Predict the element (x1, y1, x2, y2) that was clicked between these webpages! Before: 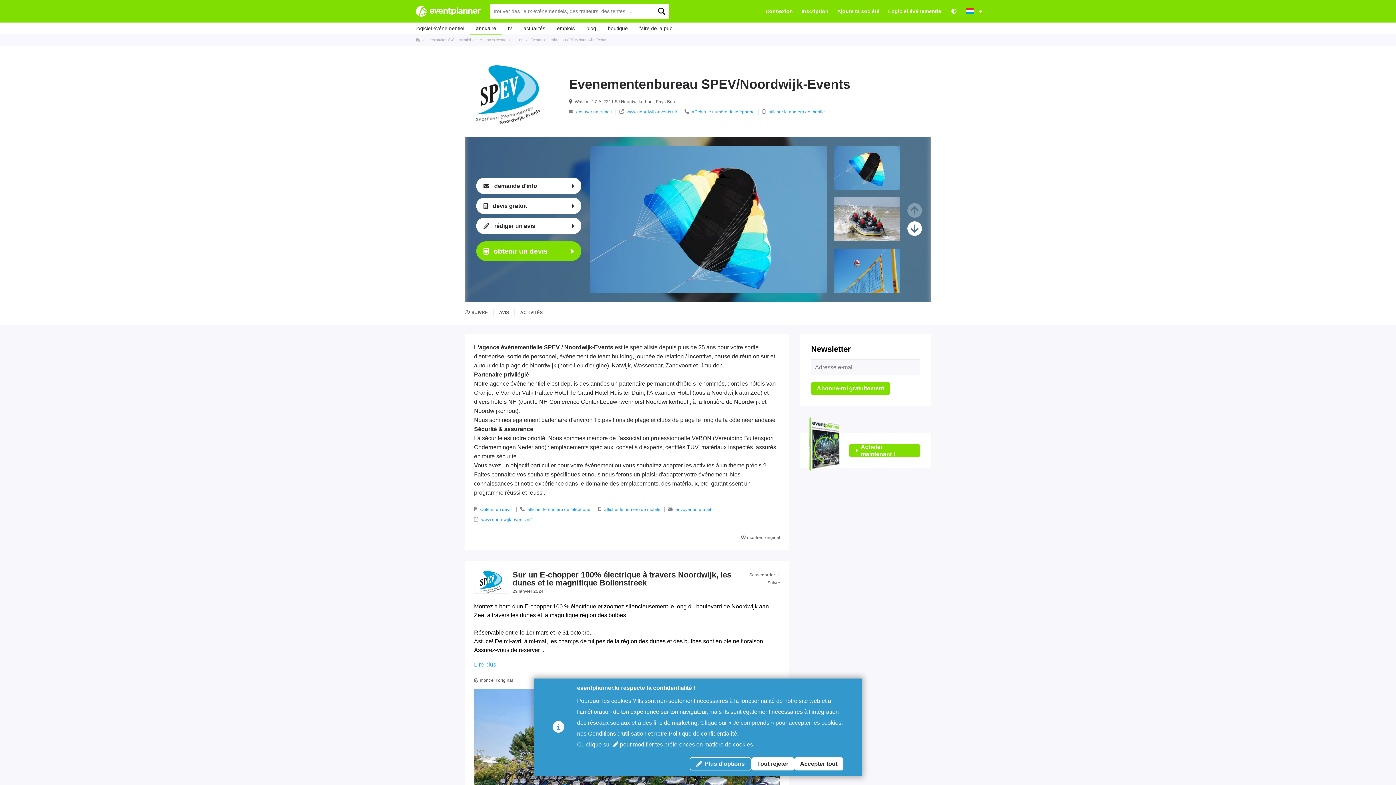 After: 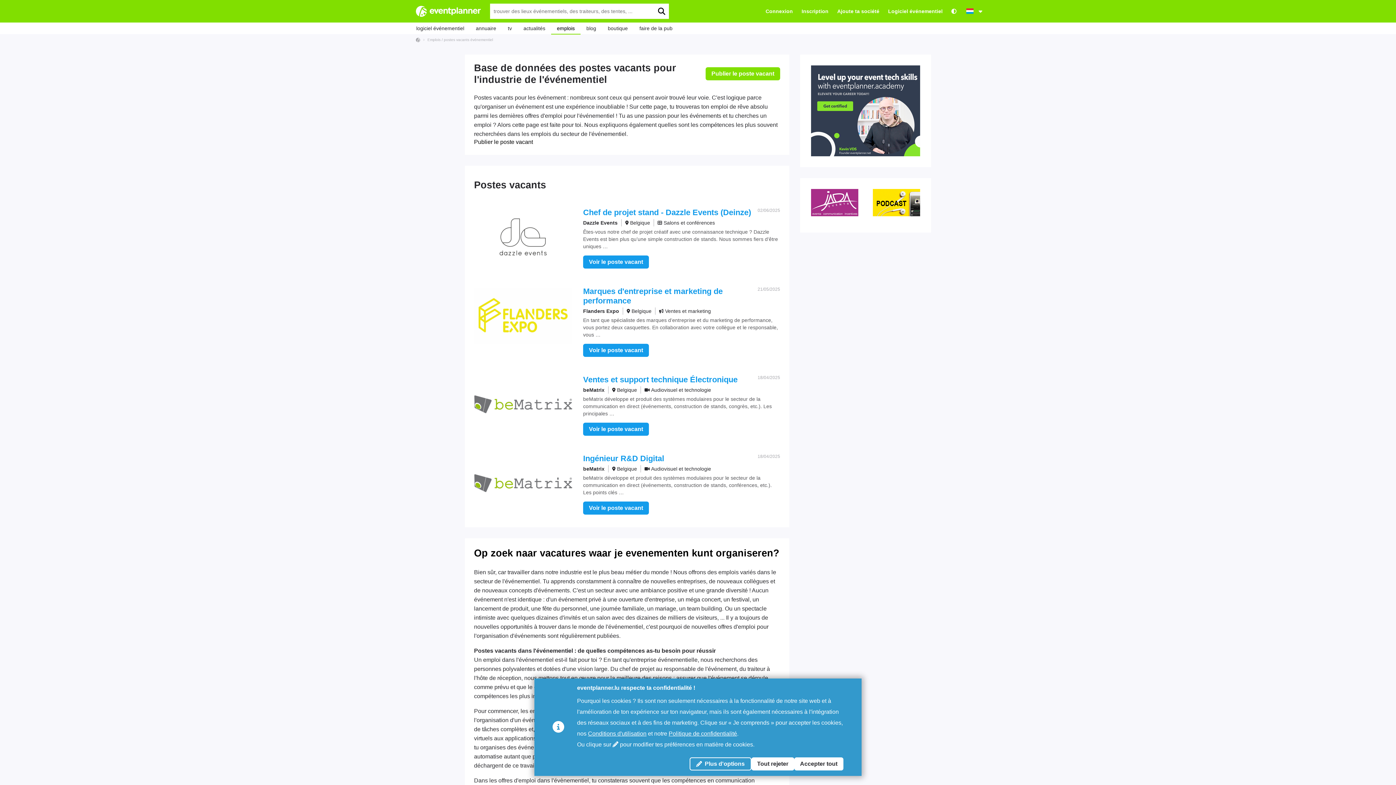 Action: label: emplois bbox: (551, 23, 580, 32)